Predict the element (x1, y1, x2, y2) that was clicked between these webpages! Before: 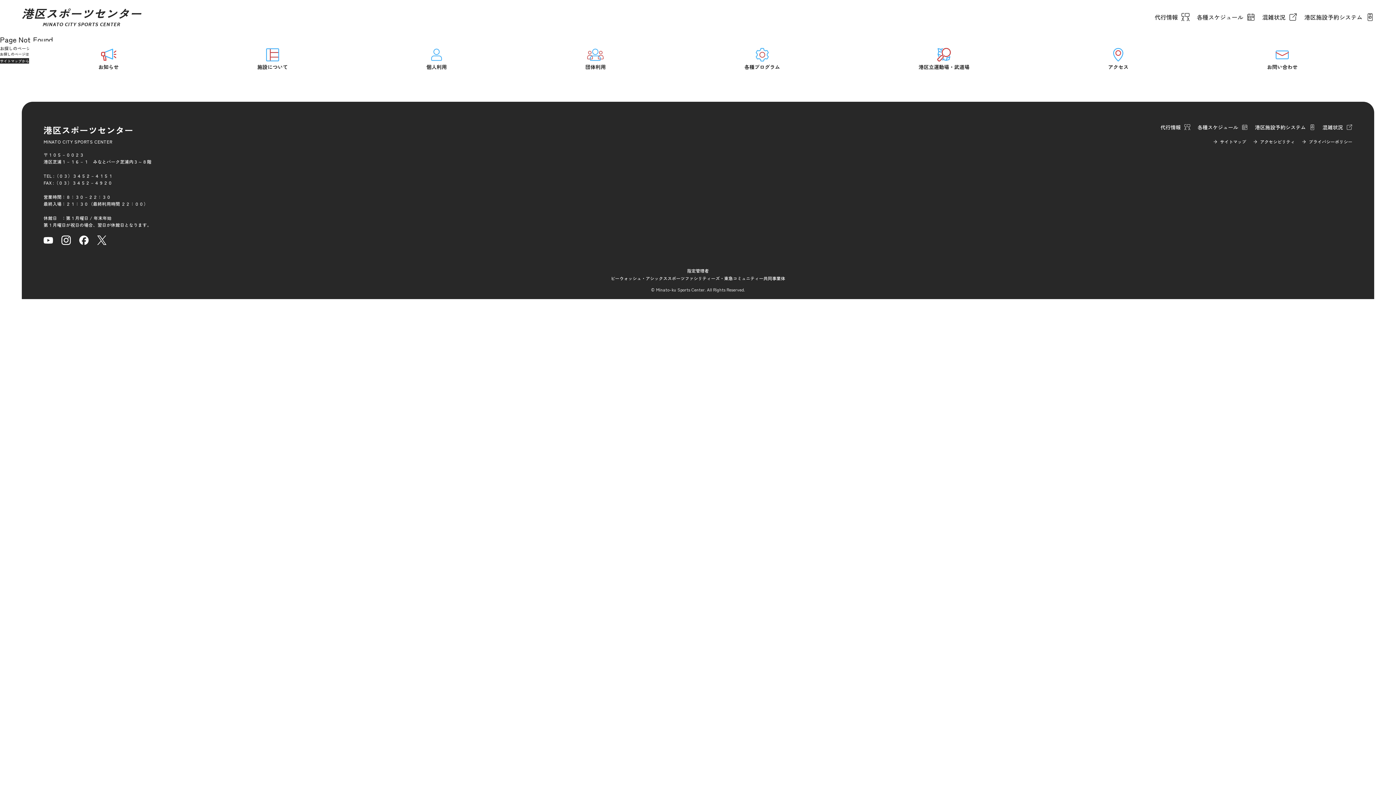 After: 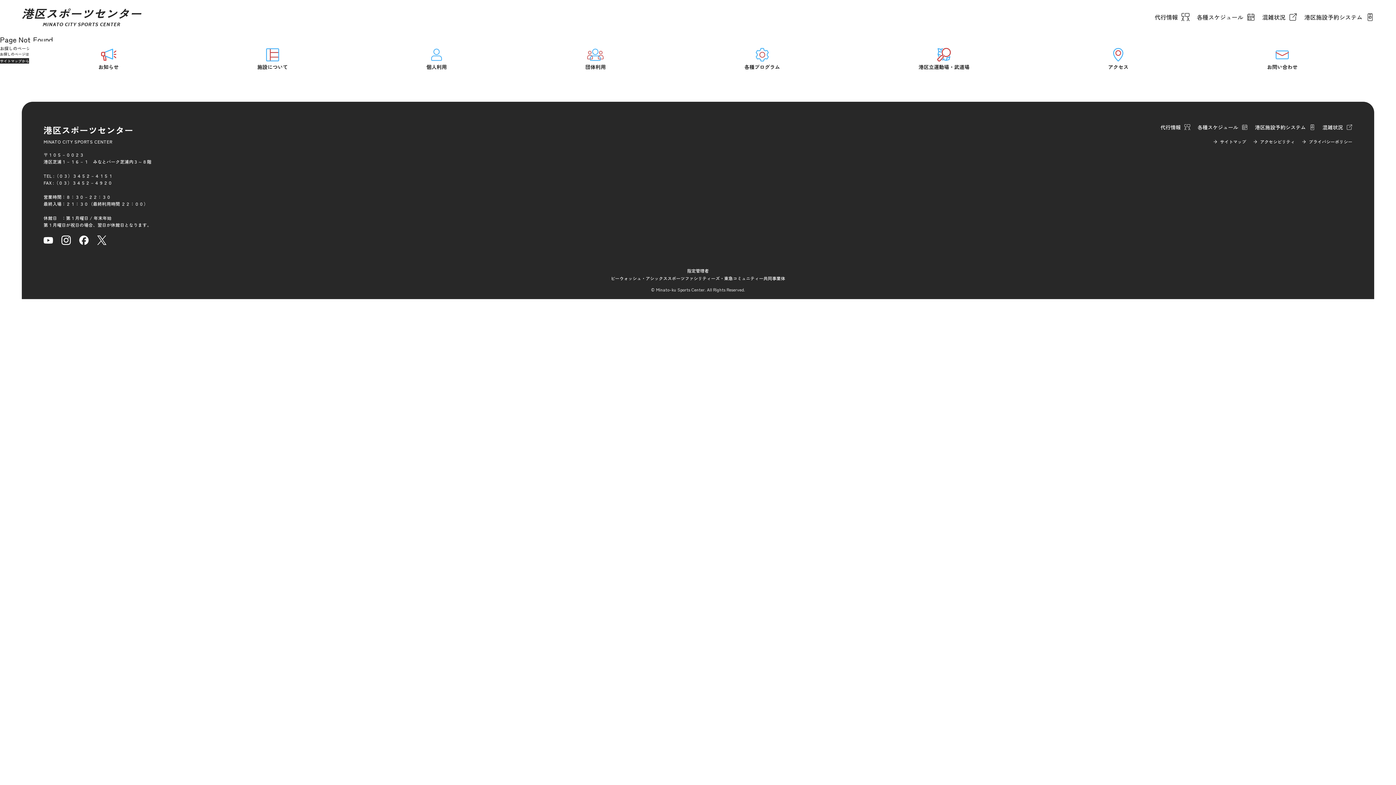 Action: bbox: (61, 235, 70, 244)